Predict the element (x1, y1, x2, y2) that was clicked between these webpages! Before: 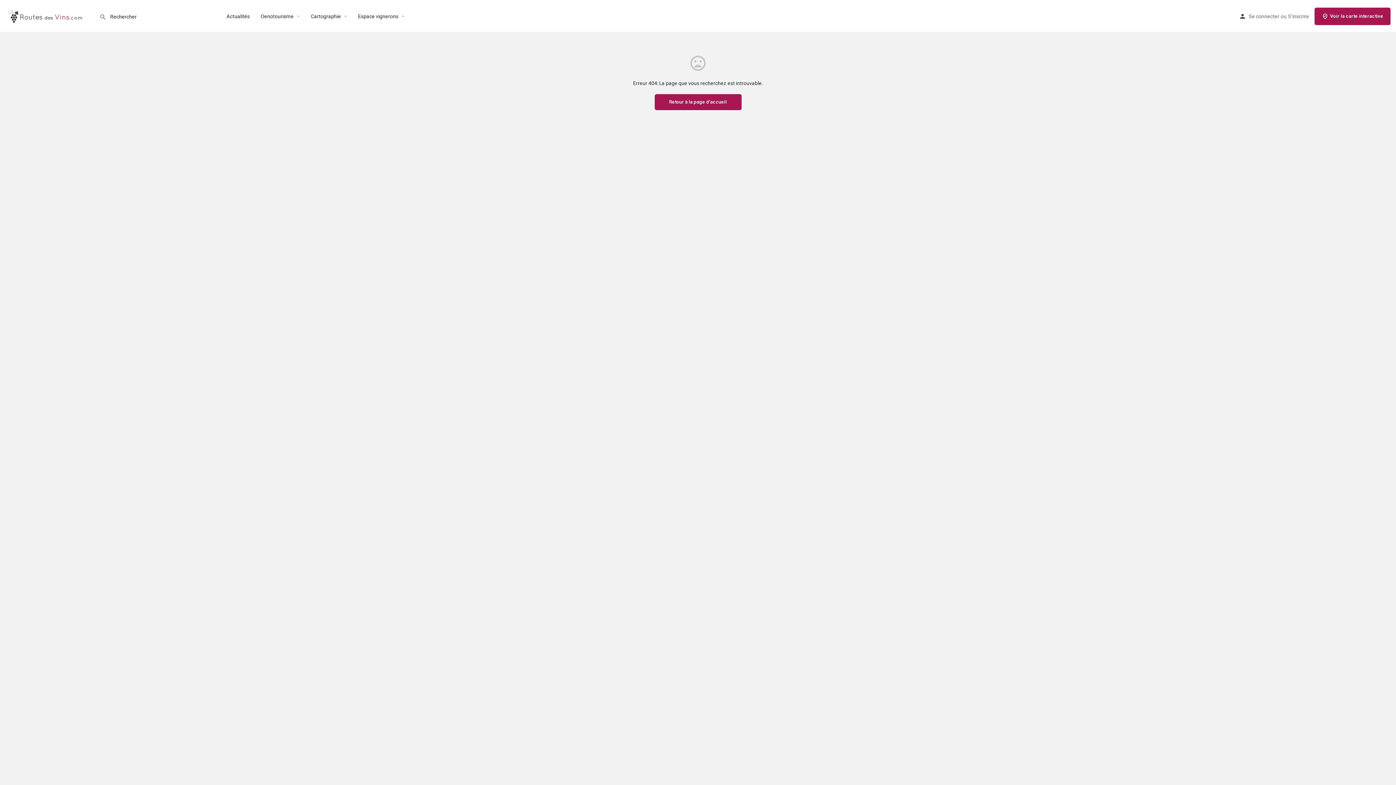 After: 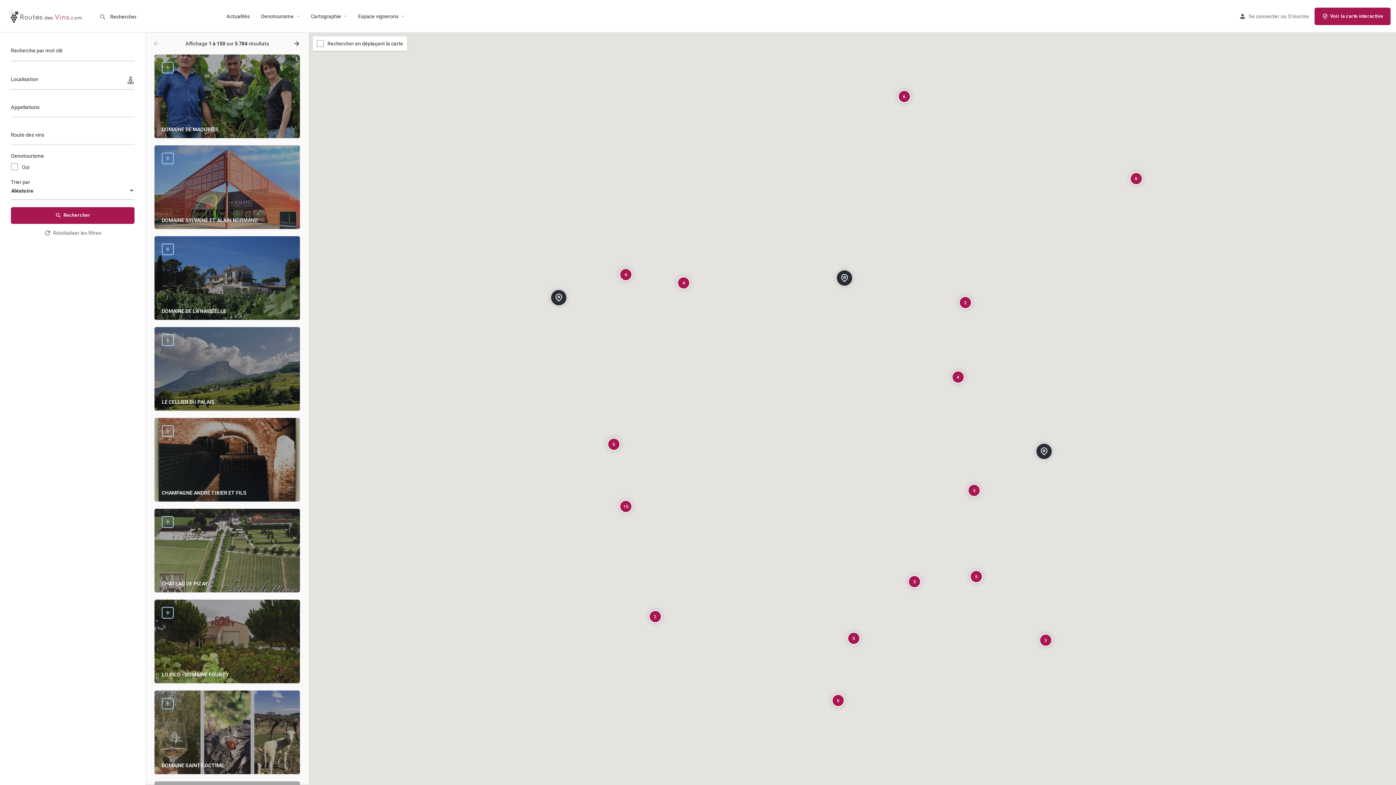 Action: bbox: (1314, 7, 1390, 24) label: Voir la carte interactive